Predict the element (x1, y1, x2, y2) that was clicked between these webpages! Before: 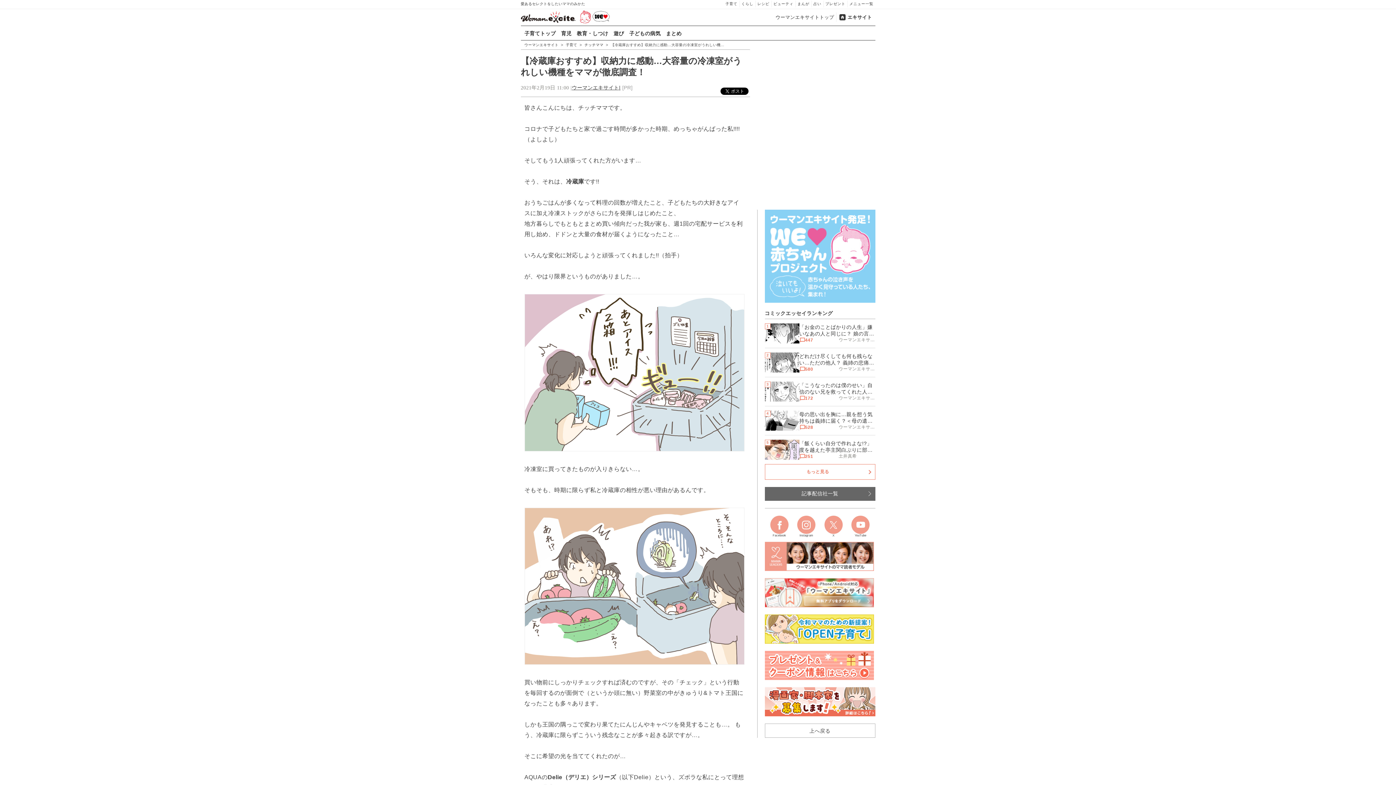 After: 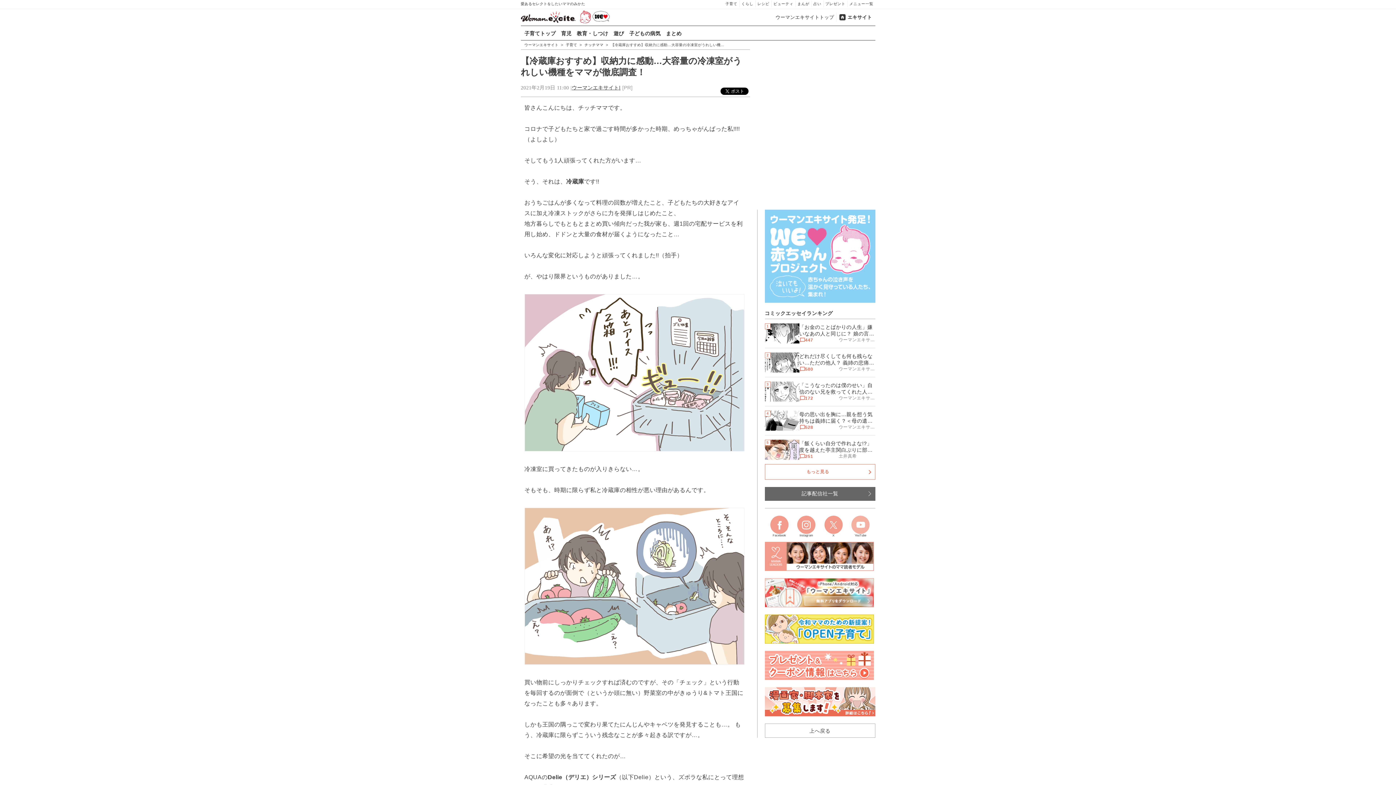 Action: label: YouTube
YouTube bbox: (848, 512, 873, 537)